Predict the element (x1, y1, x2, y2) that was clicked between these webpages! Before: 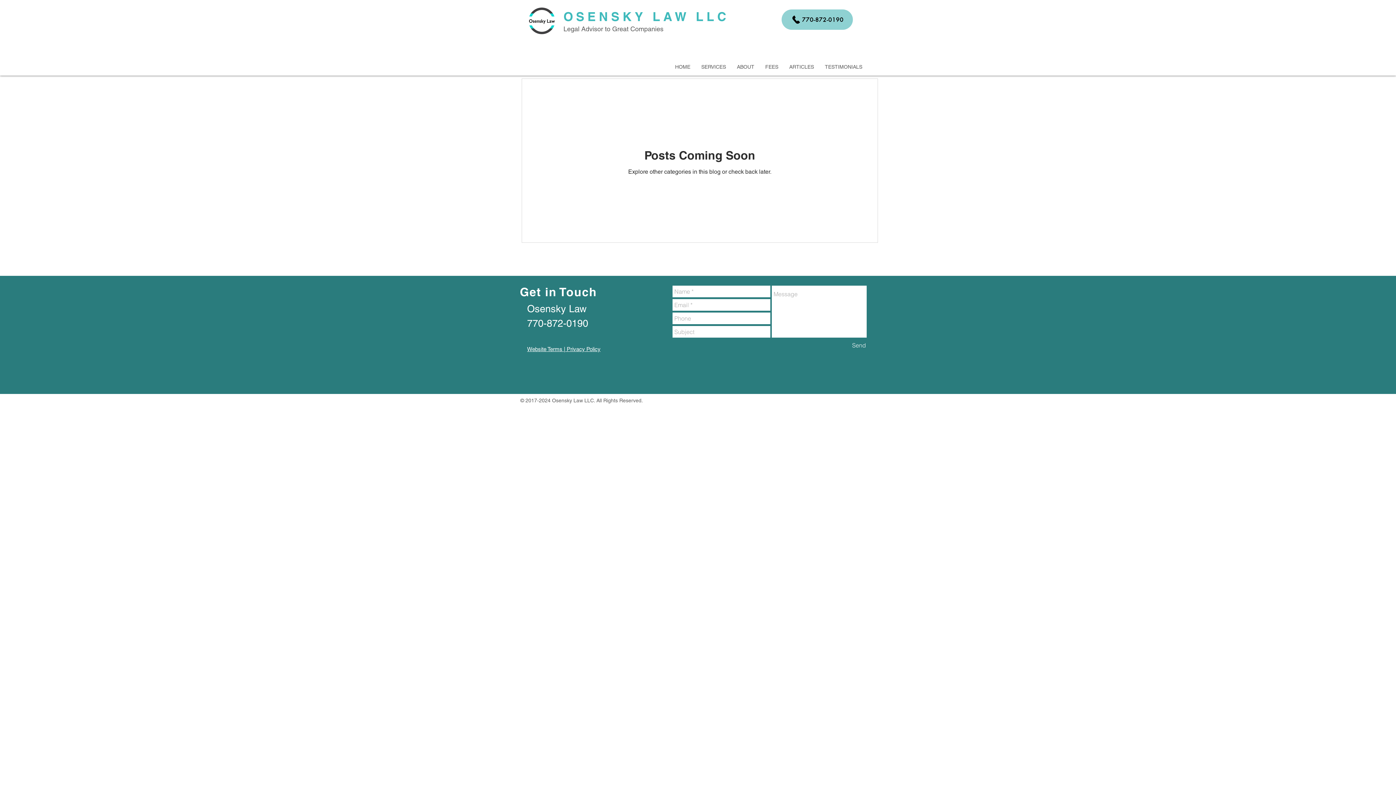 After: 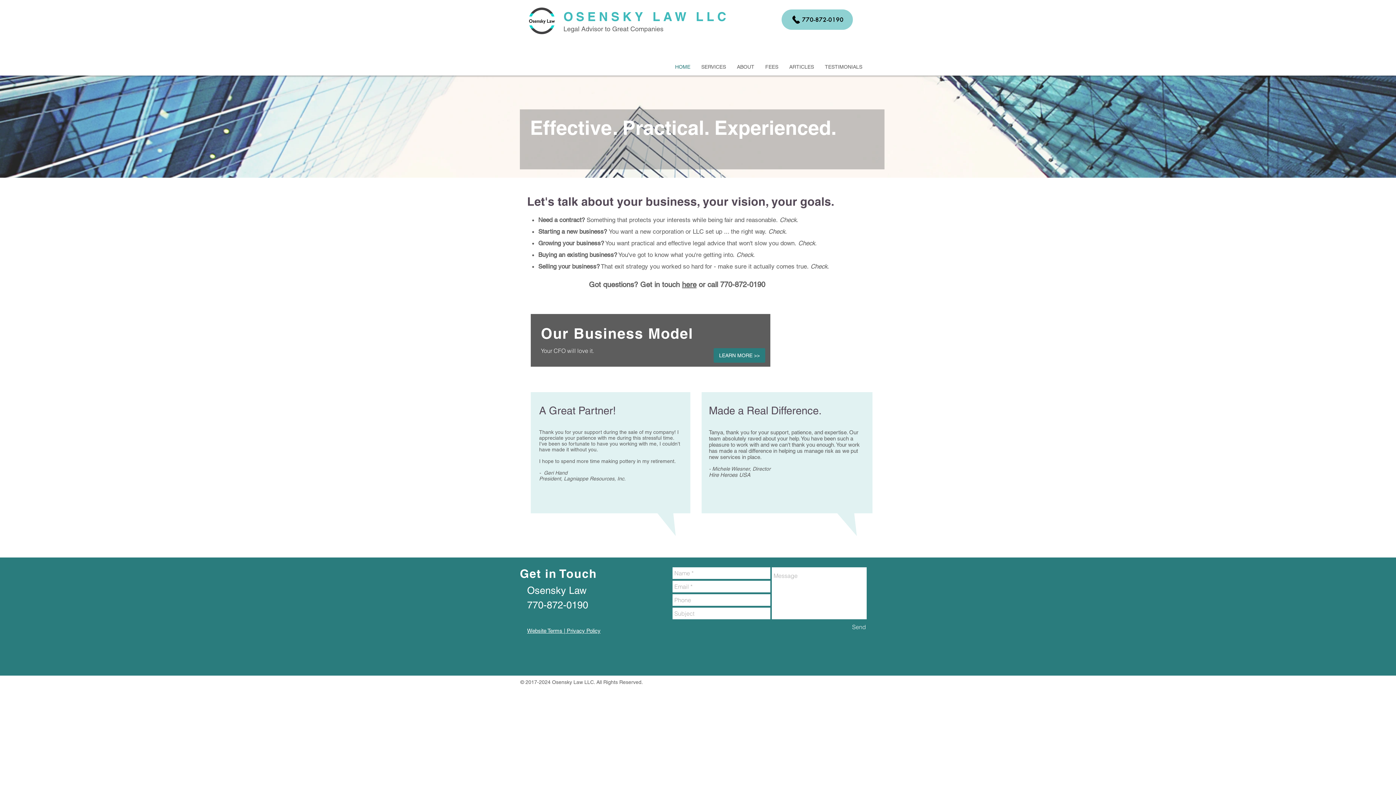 Action: bbox: (527, 7, 556, 34)